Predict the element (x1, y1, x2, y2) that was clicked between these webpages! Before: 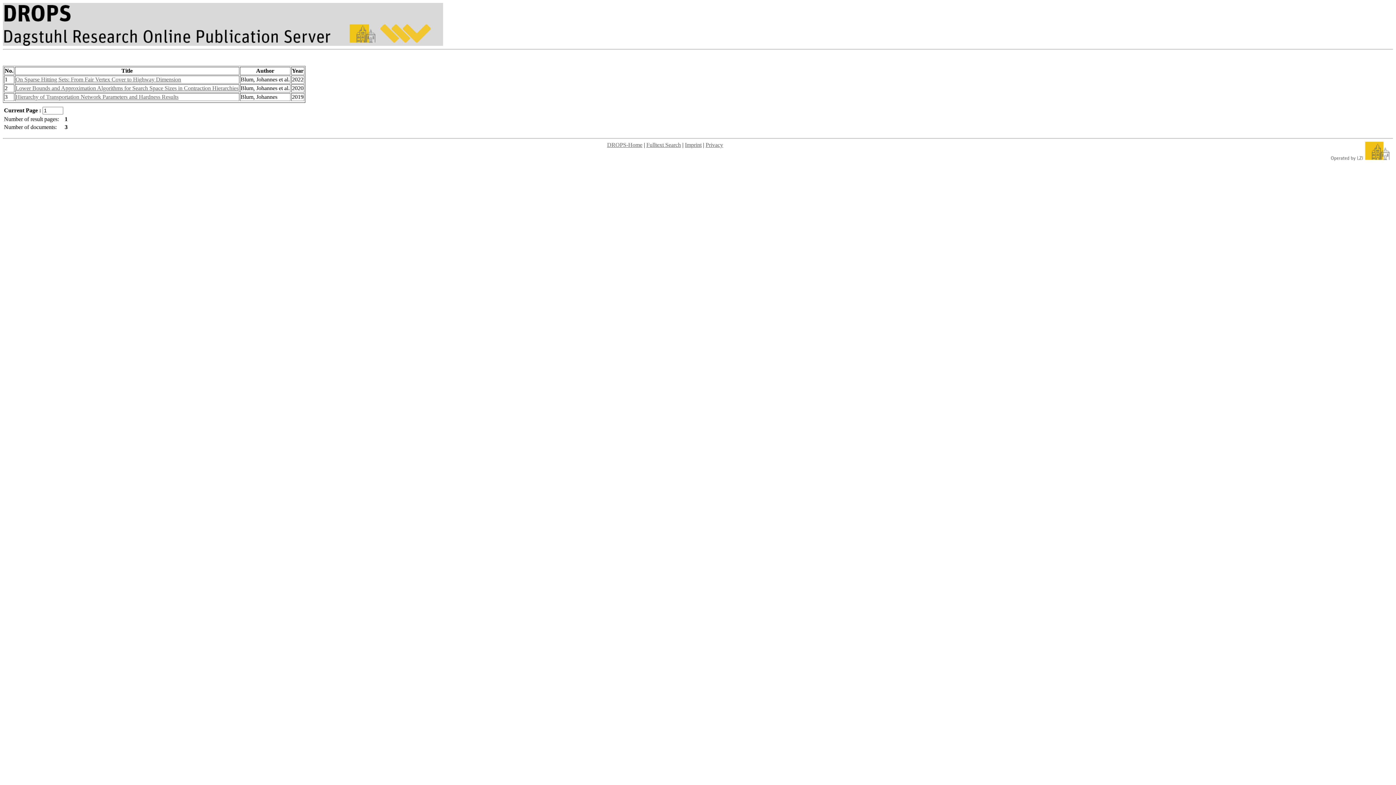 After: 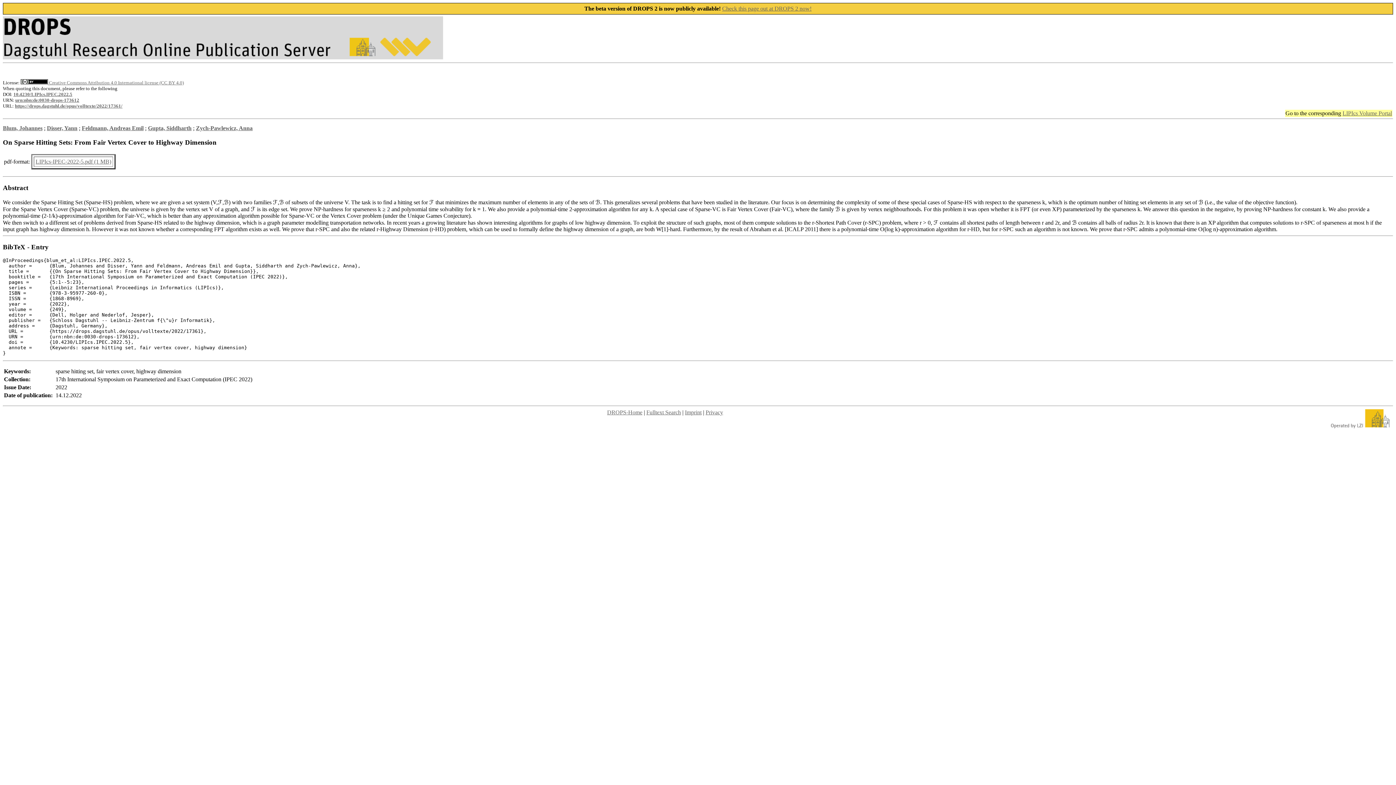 Action: bbox: (15, 76, 181, 82) label: On Sparse Hitting Sets: From Fair Vertex Cover to Highway Dimension